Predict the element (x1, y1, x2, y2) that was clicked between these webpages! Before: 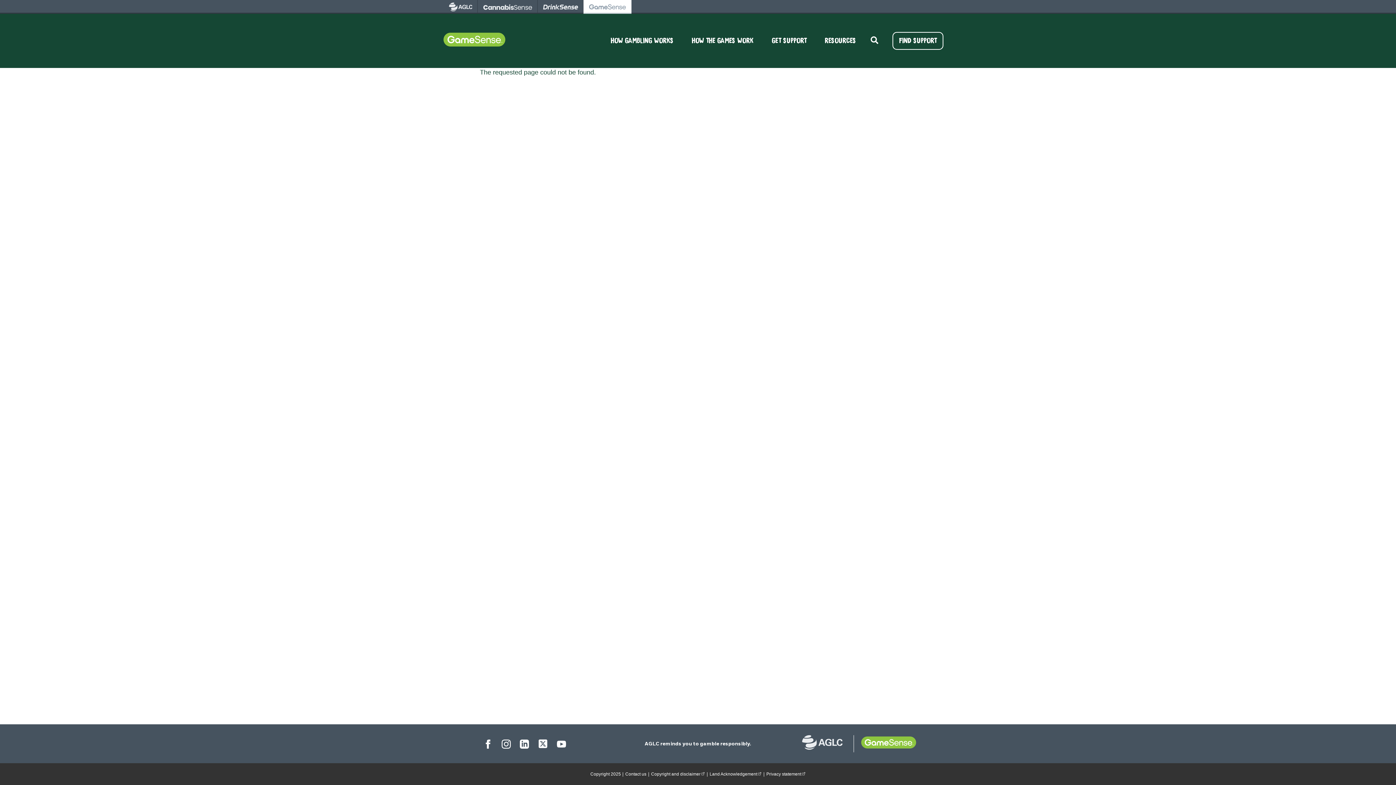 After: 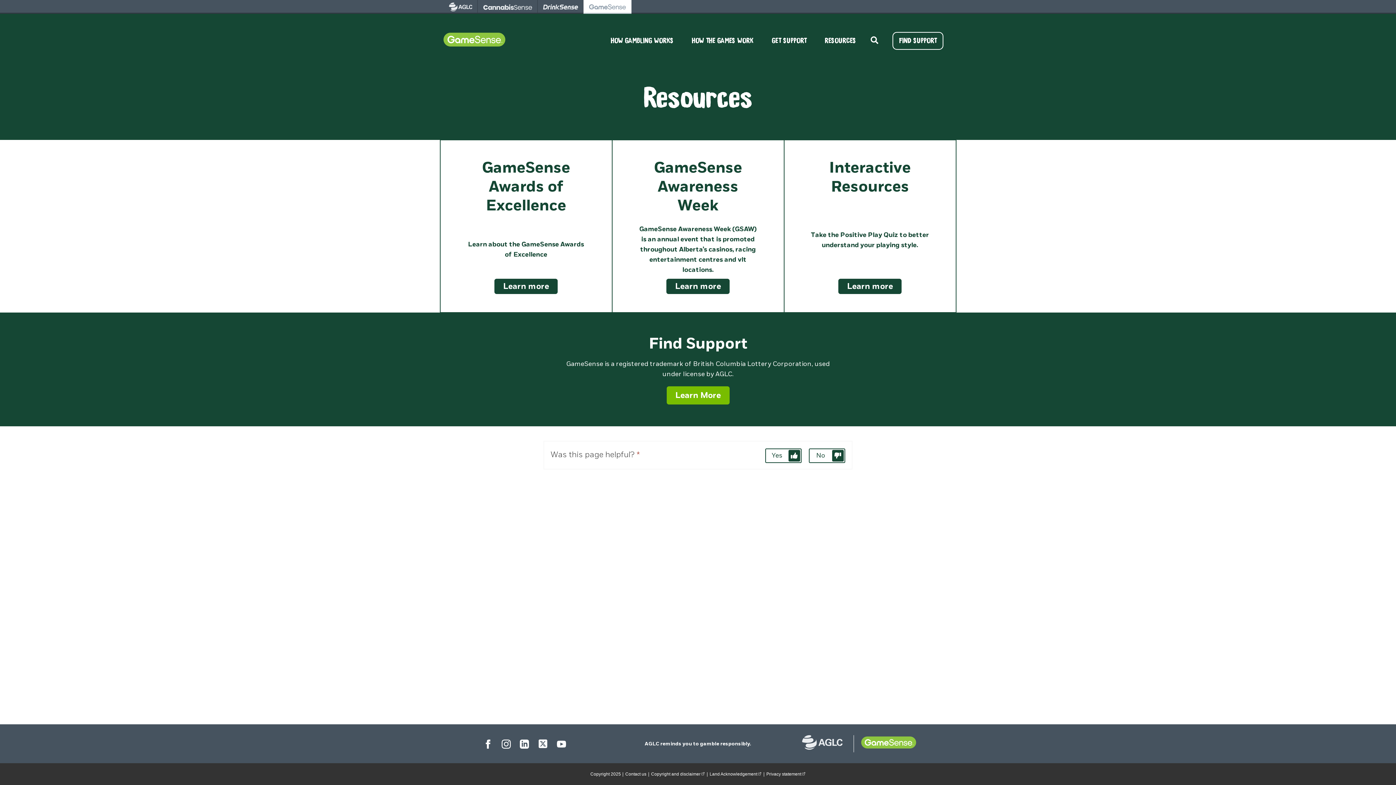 Action: bbox: (825, 37, 856, 44) label: RESOURCES